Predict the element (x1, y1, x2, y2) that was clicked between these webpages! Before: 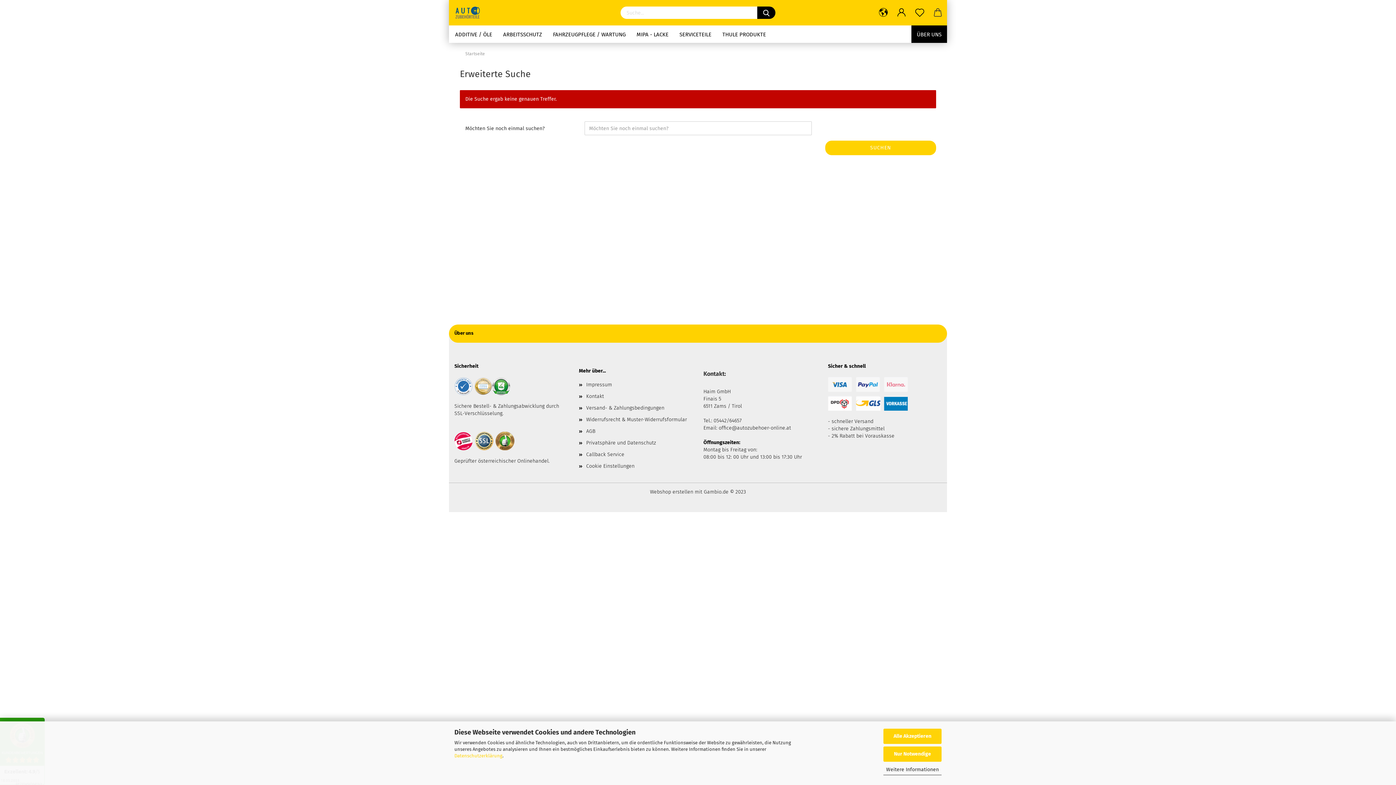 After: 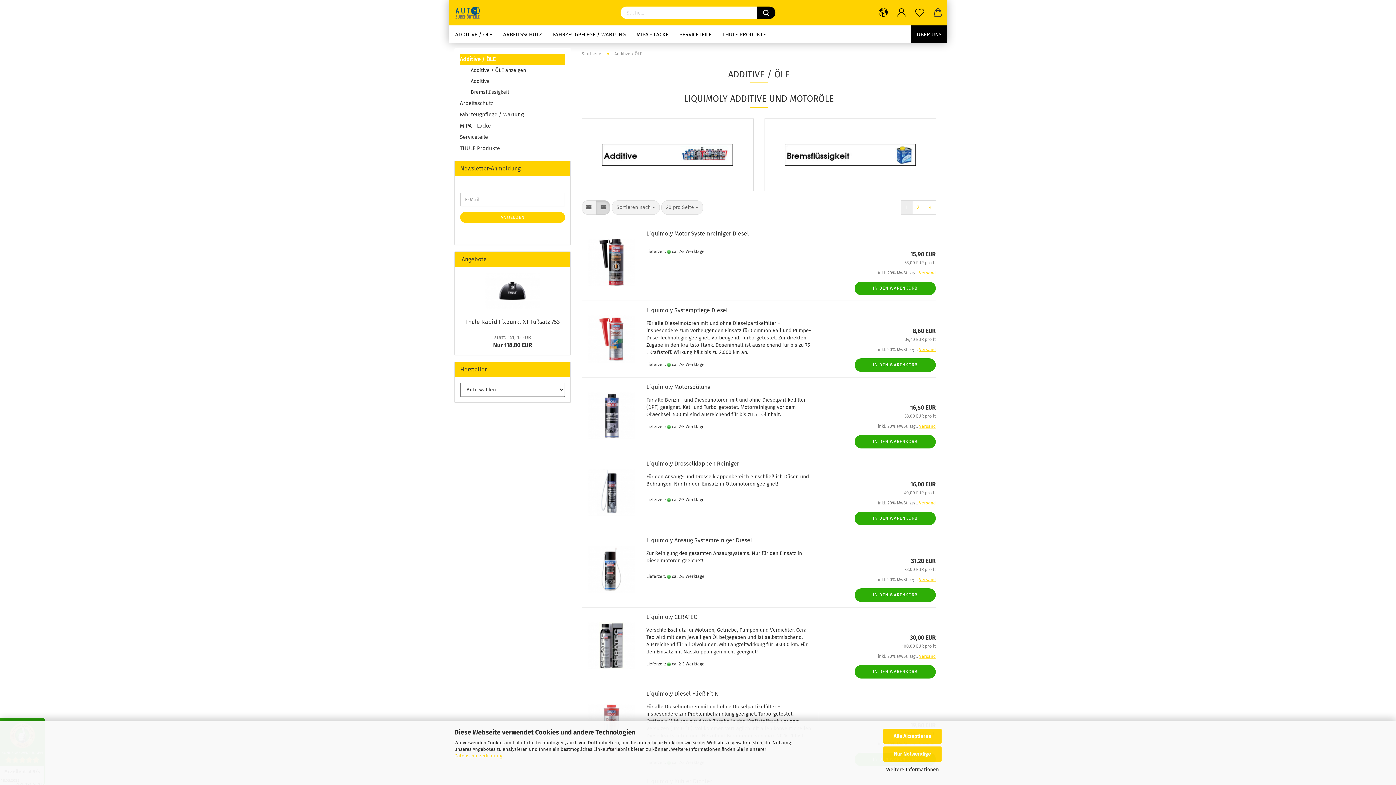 Action: label: ADDITIVE / ÖLE bbox: (449, 25, 497, 42)